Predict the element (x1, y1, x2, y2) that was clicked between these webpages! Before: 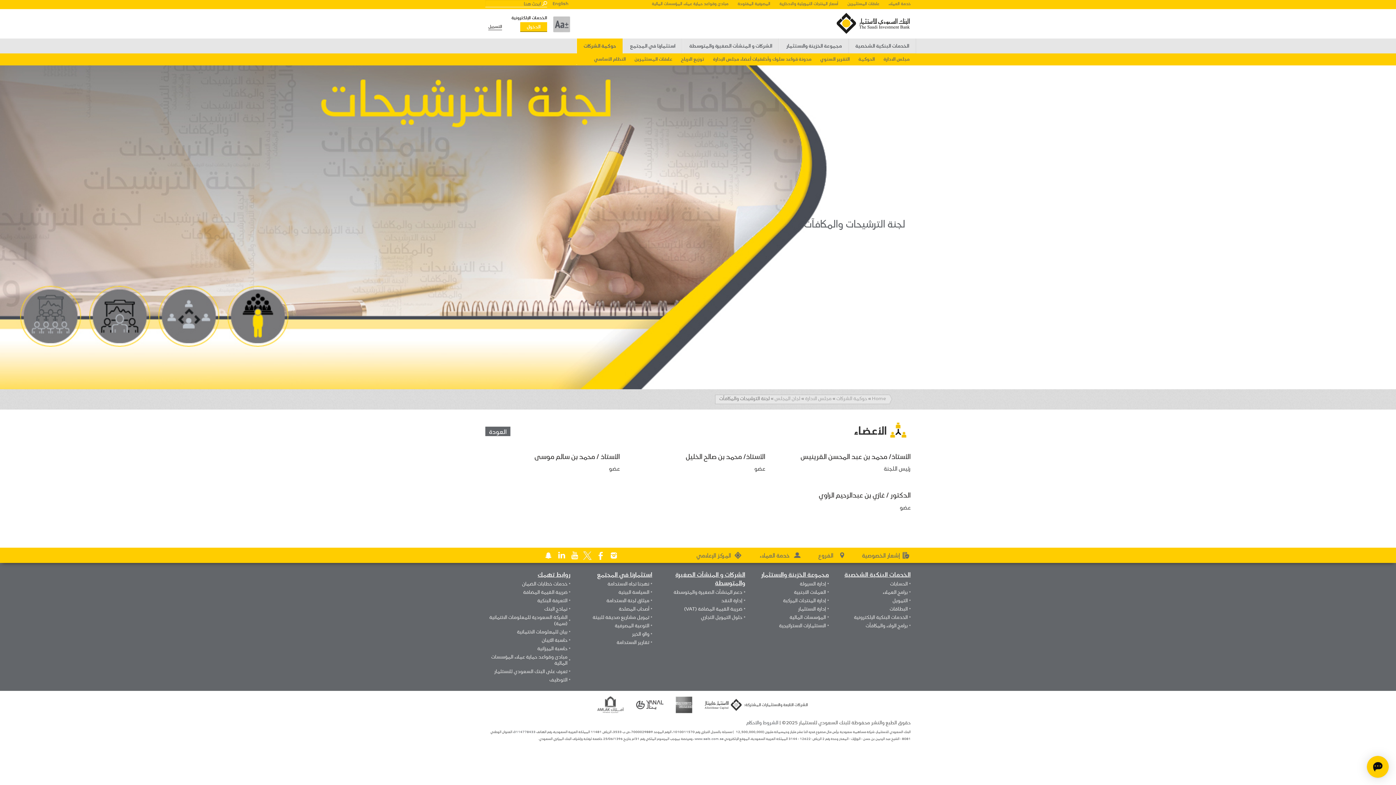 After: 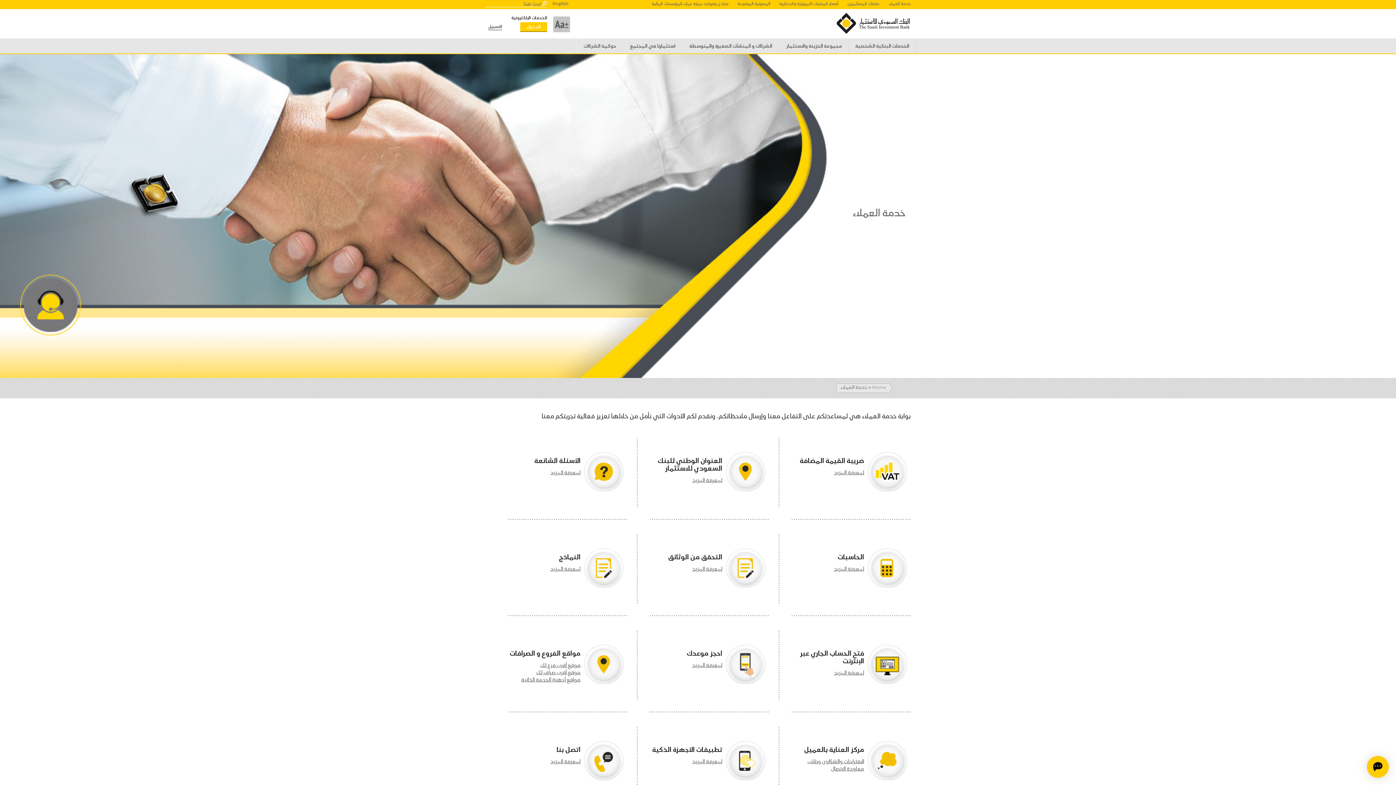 Action: bbox: (888, 0, 910, 6) label: خدمة العملاء